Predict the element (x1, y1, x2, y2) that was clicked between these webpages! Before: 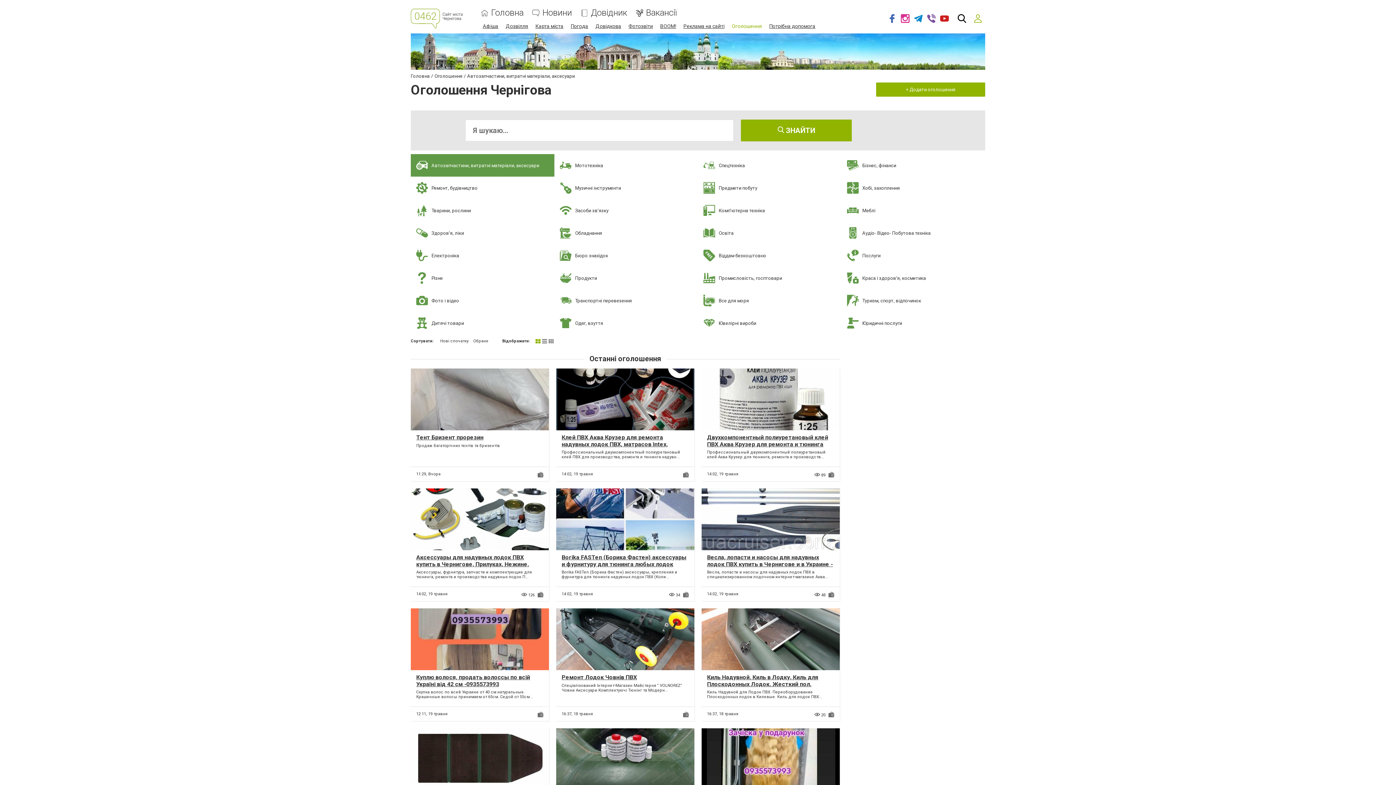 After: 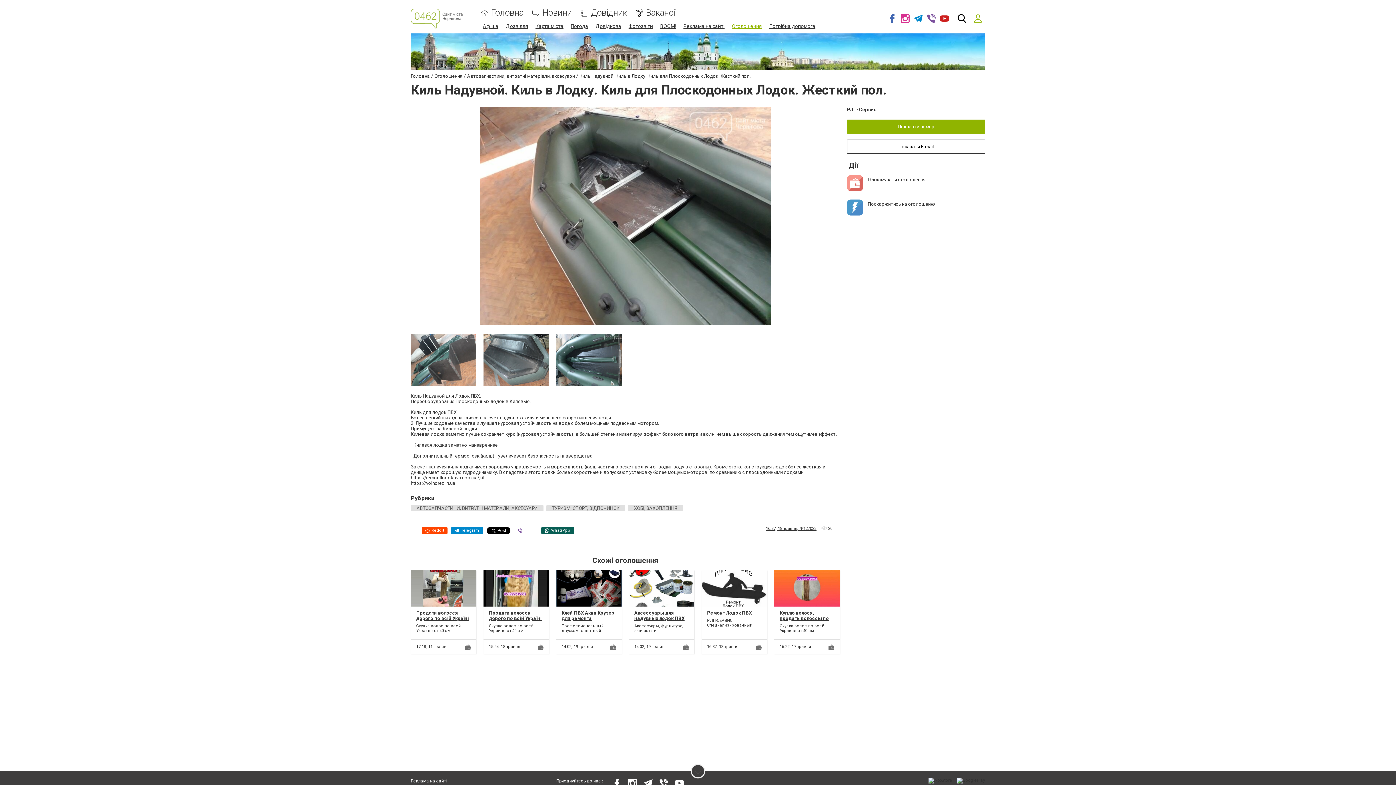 Action: bbox: (701, 608, 839, 670)